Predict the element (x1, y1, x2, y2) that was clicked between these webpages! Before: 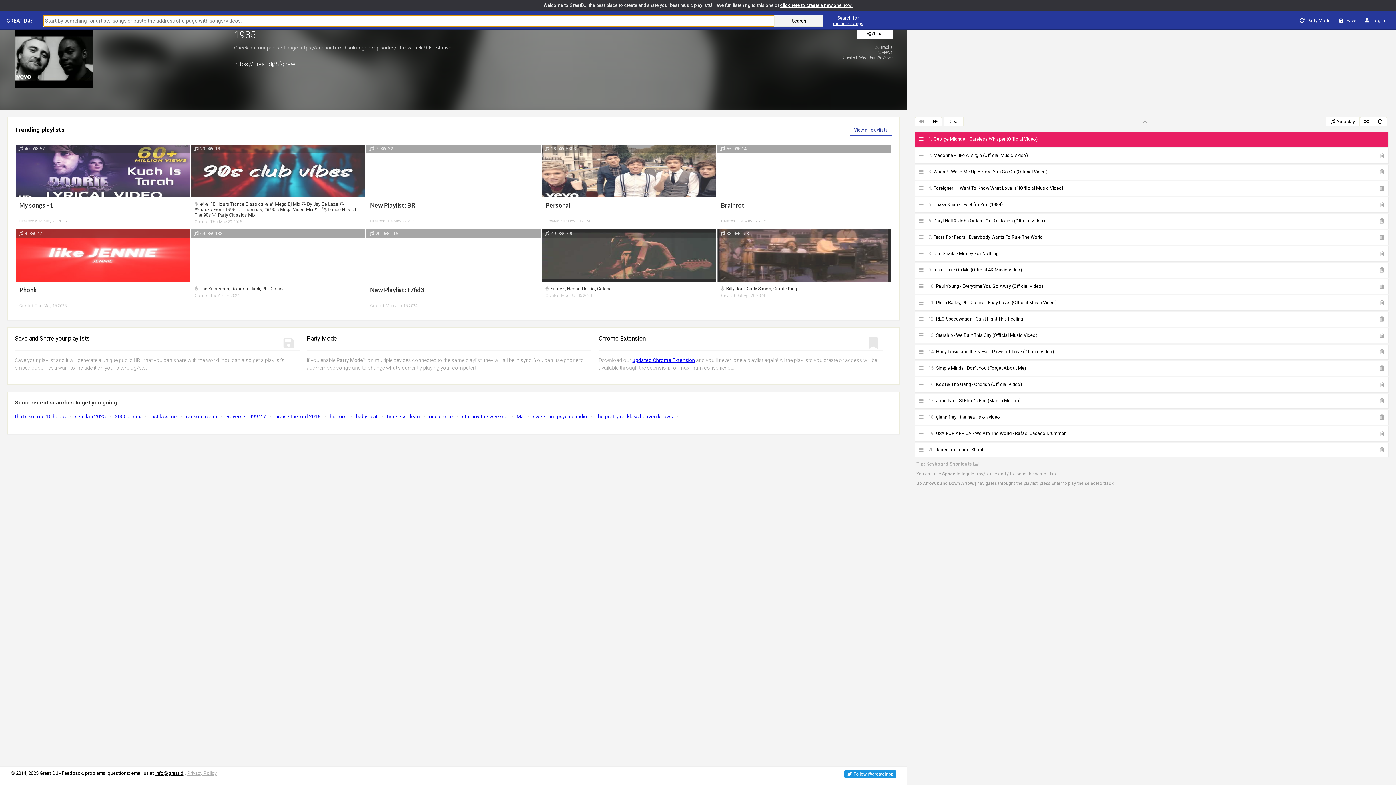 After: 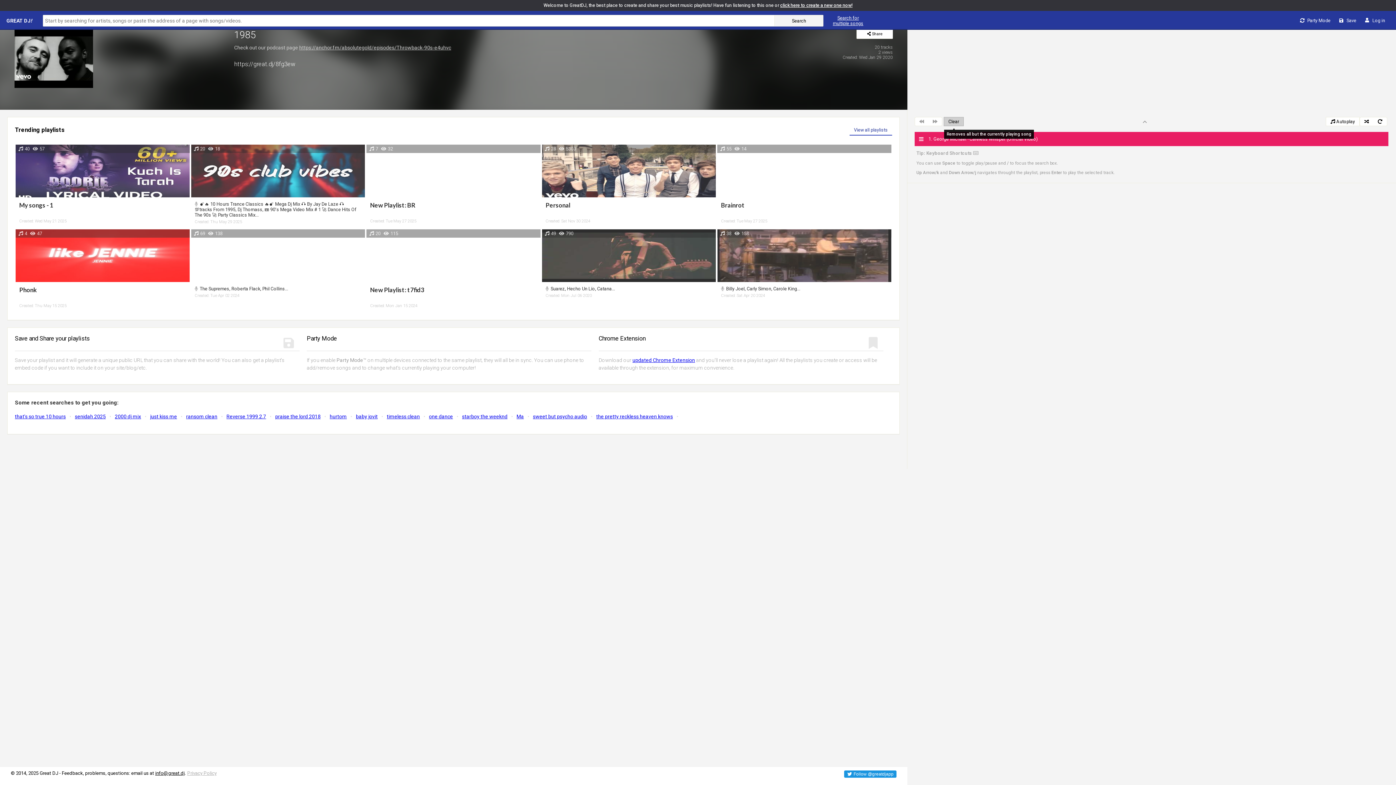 Action: label: Clear bbox: (944, 117, 964, 126)